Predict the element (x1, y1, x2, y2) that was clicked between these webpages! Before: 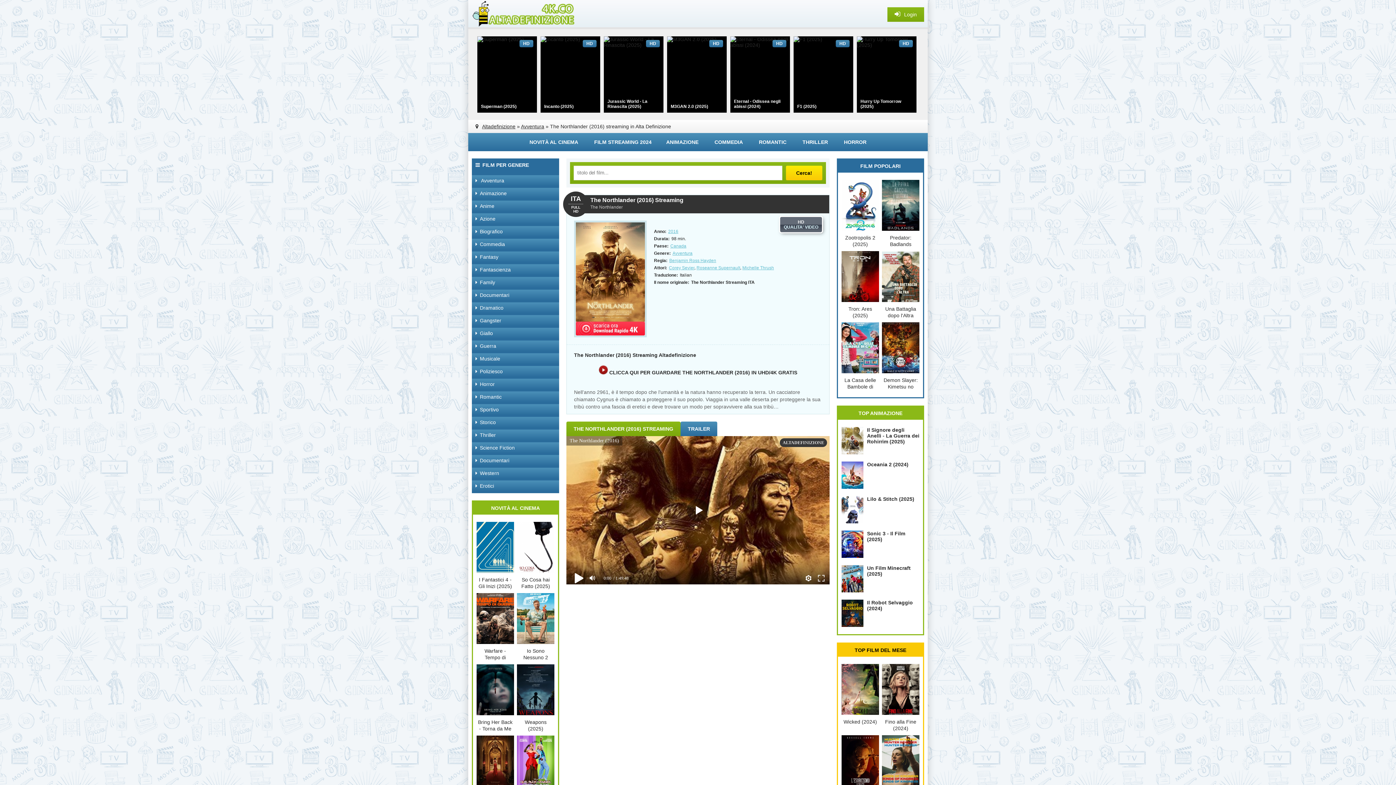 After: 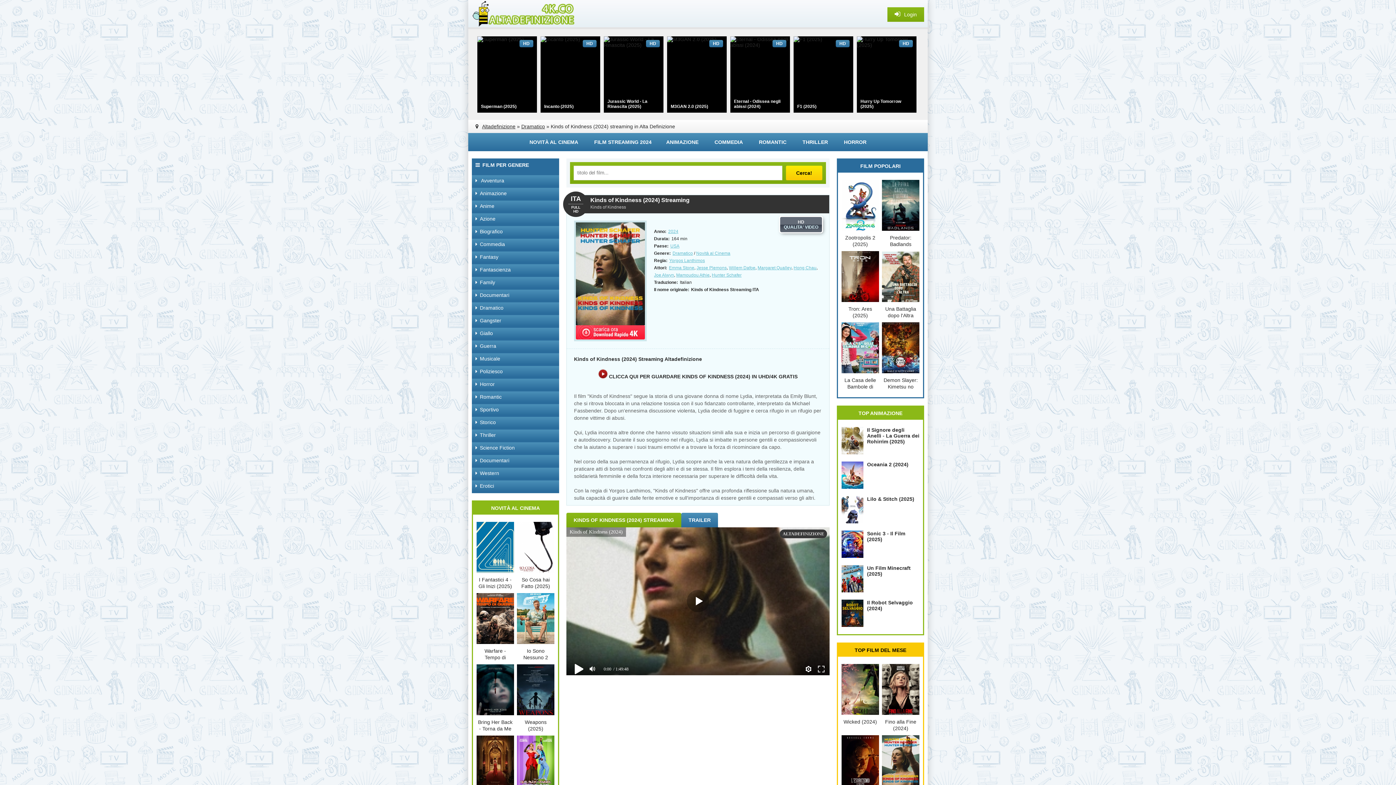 Action: label: Kinds of Kindness (2024) bbox: (882, 735, 919, 803)